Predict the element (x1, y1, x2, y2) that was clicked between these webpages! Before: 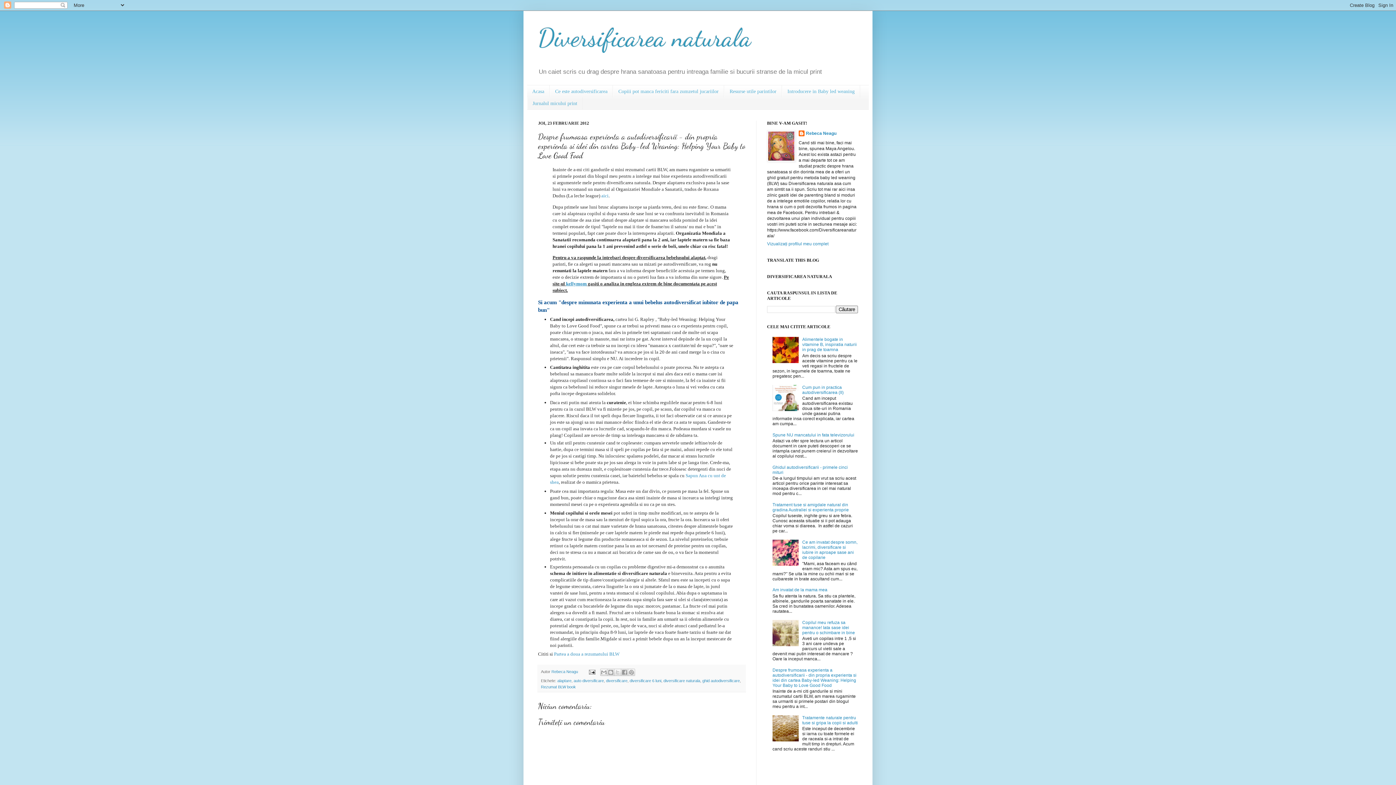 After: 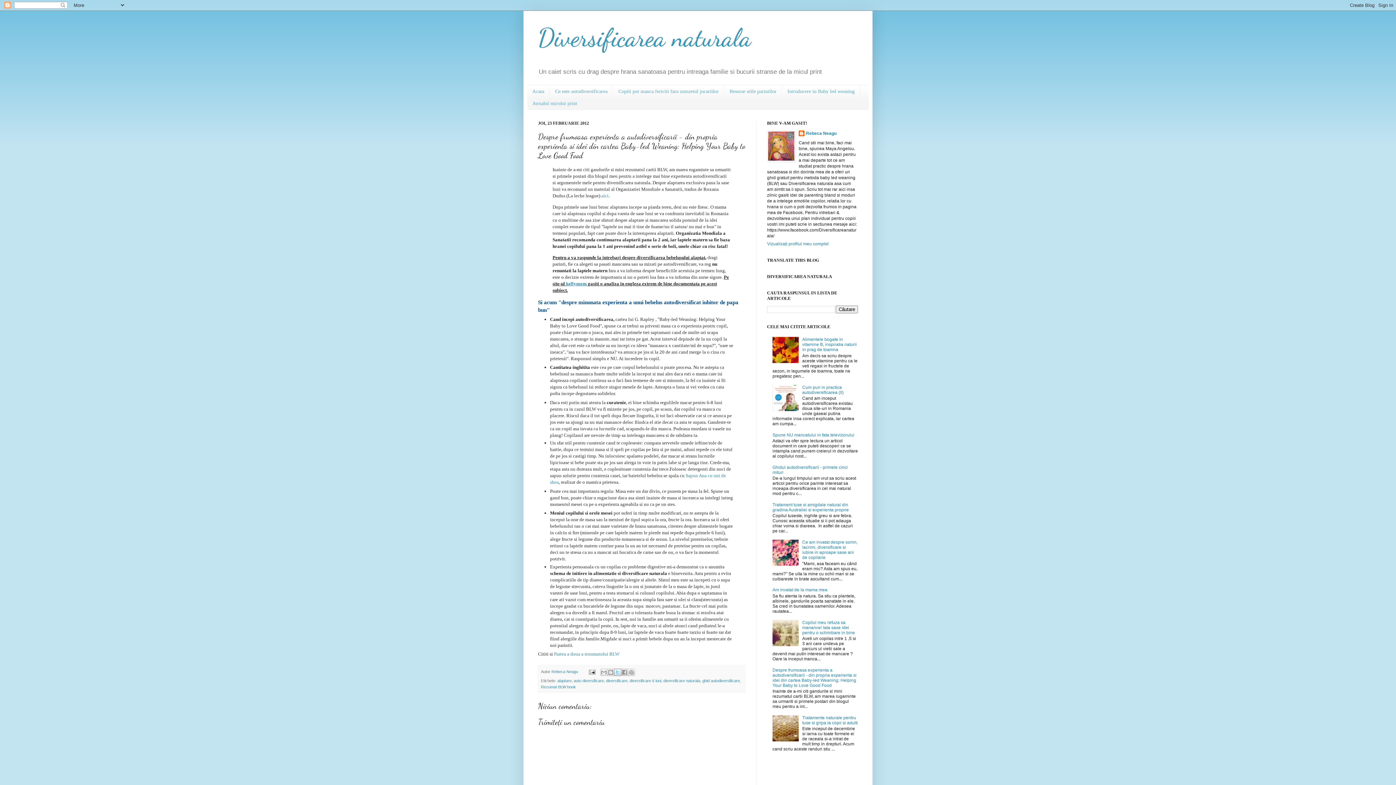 Action: label: Trimiteți pe X bbox: (614, 669, 621, 676)